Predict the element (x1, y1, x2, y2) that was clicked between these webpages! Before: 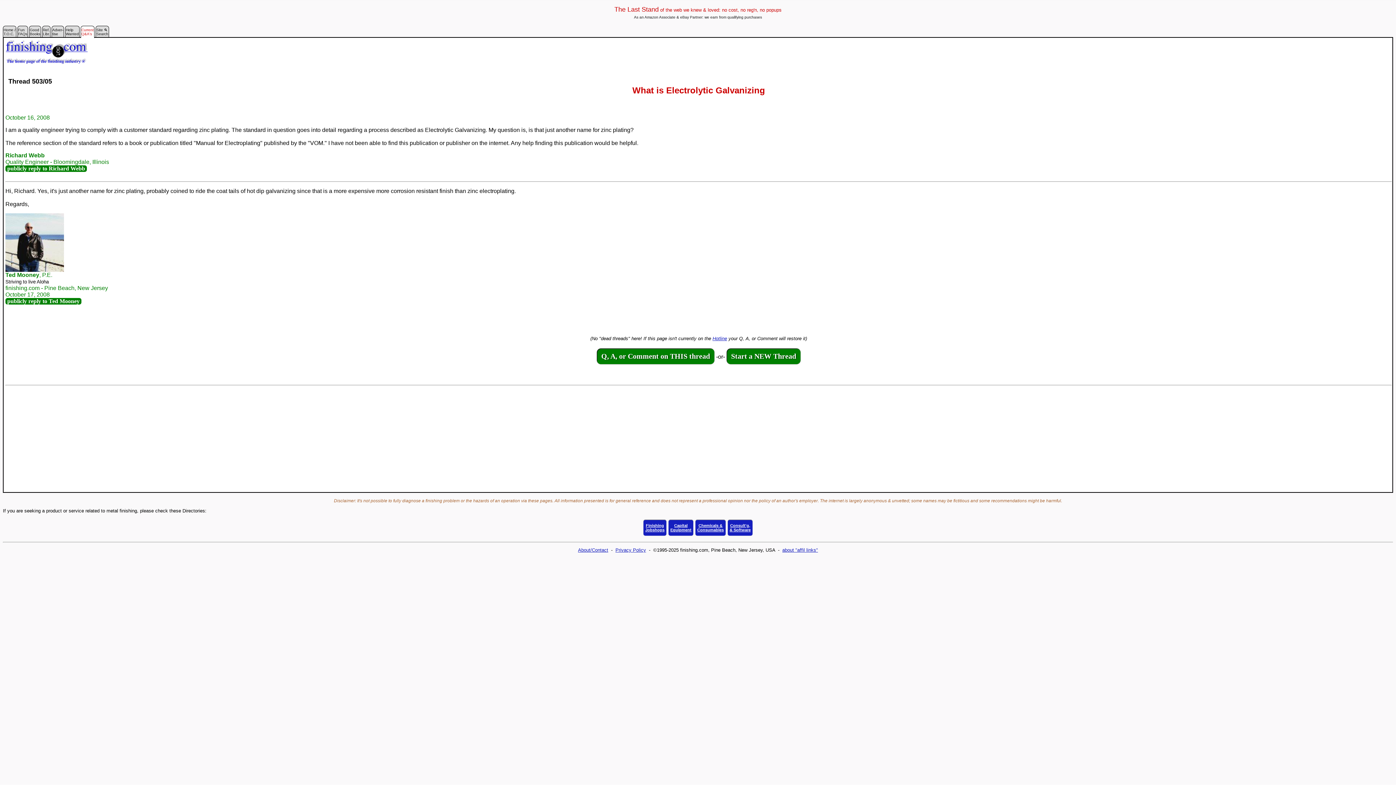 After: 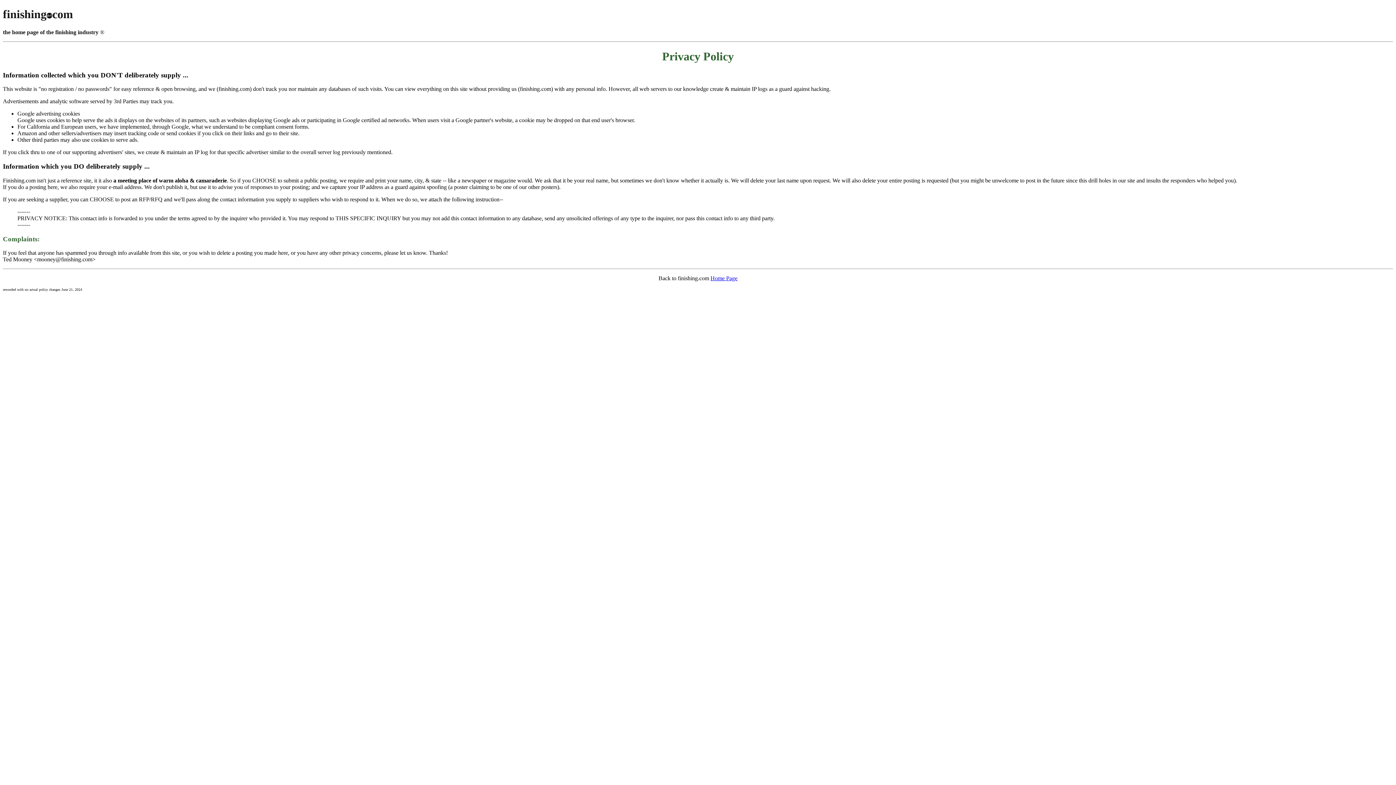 Action: label: Privacy Policy bbox: (615, 547, 646, 553)